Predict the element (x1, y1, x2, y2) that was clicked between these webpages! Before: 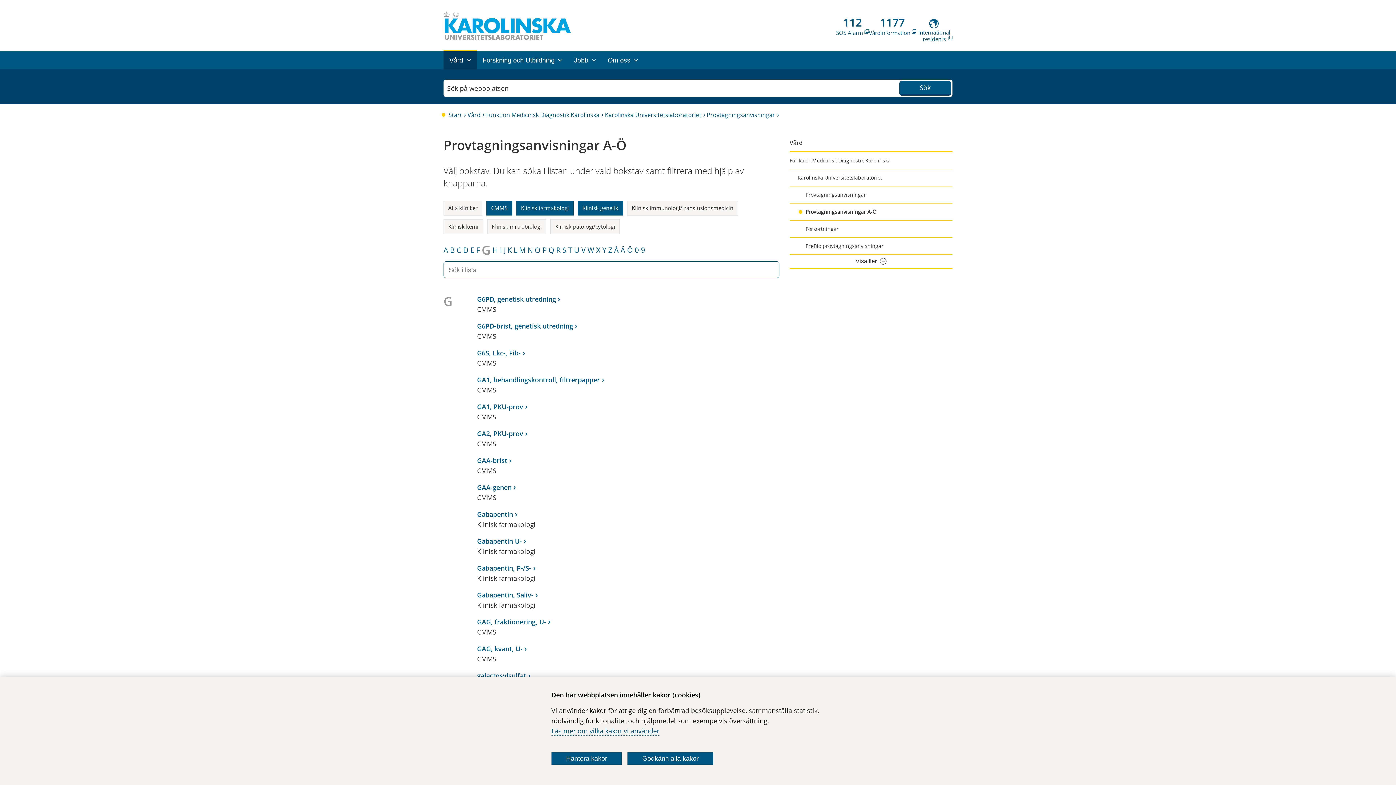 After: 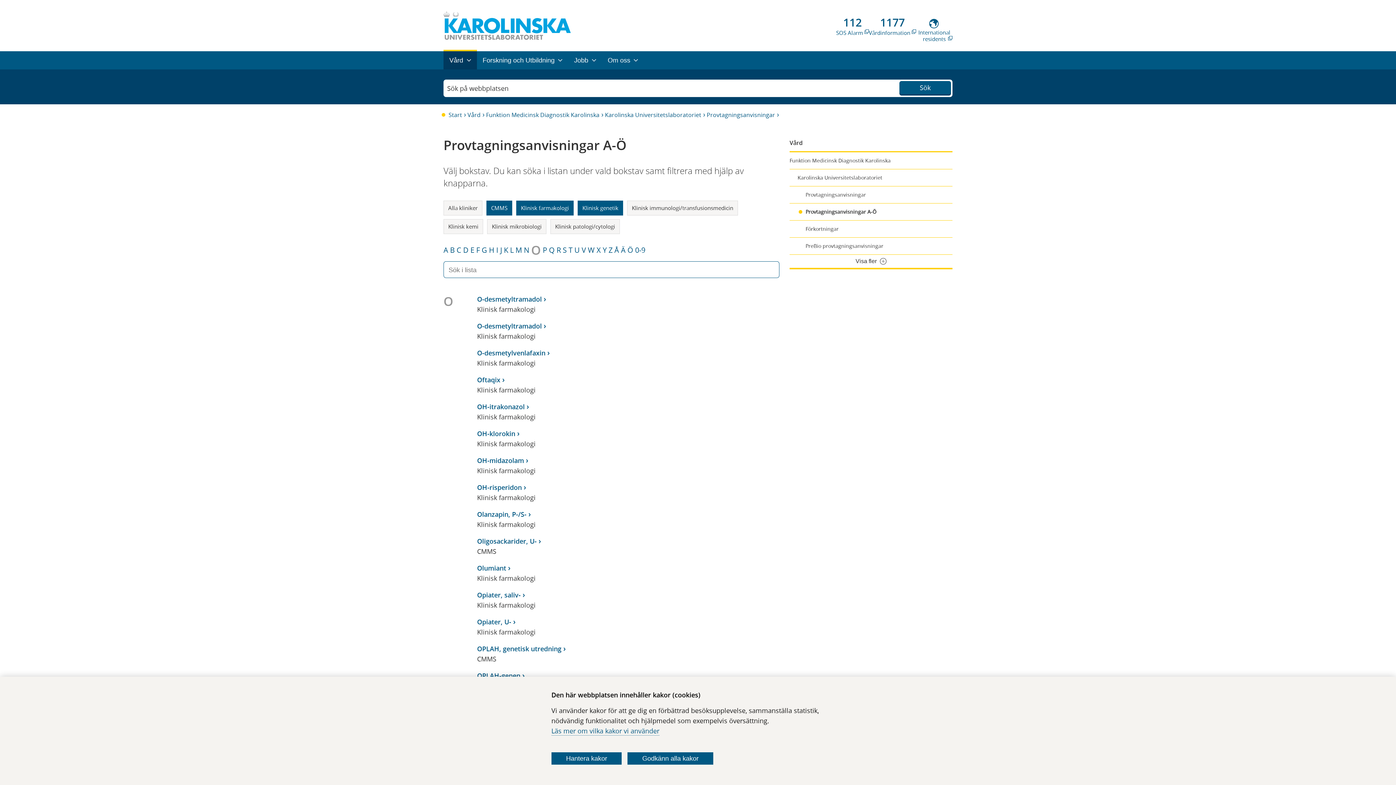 Action: label: O bbox: (534, 245, 540, 255)